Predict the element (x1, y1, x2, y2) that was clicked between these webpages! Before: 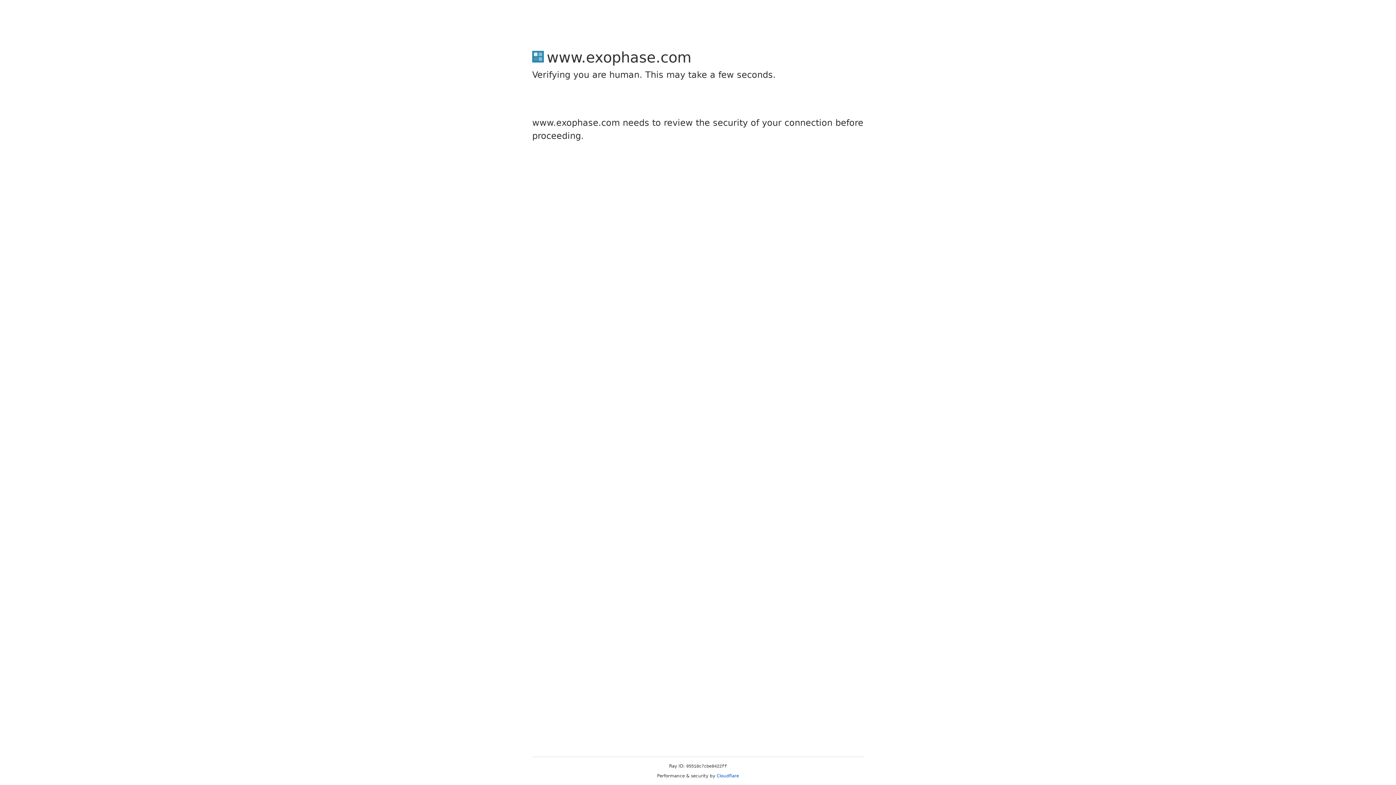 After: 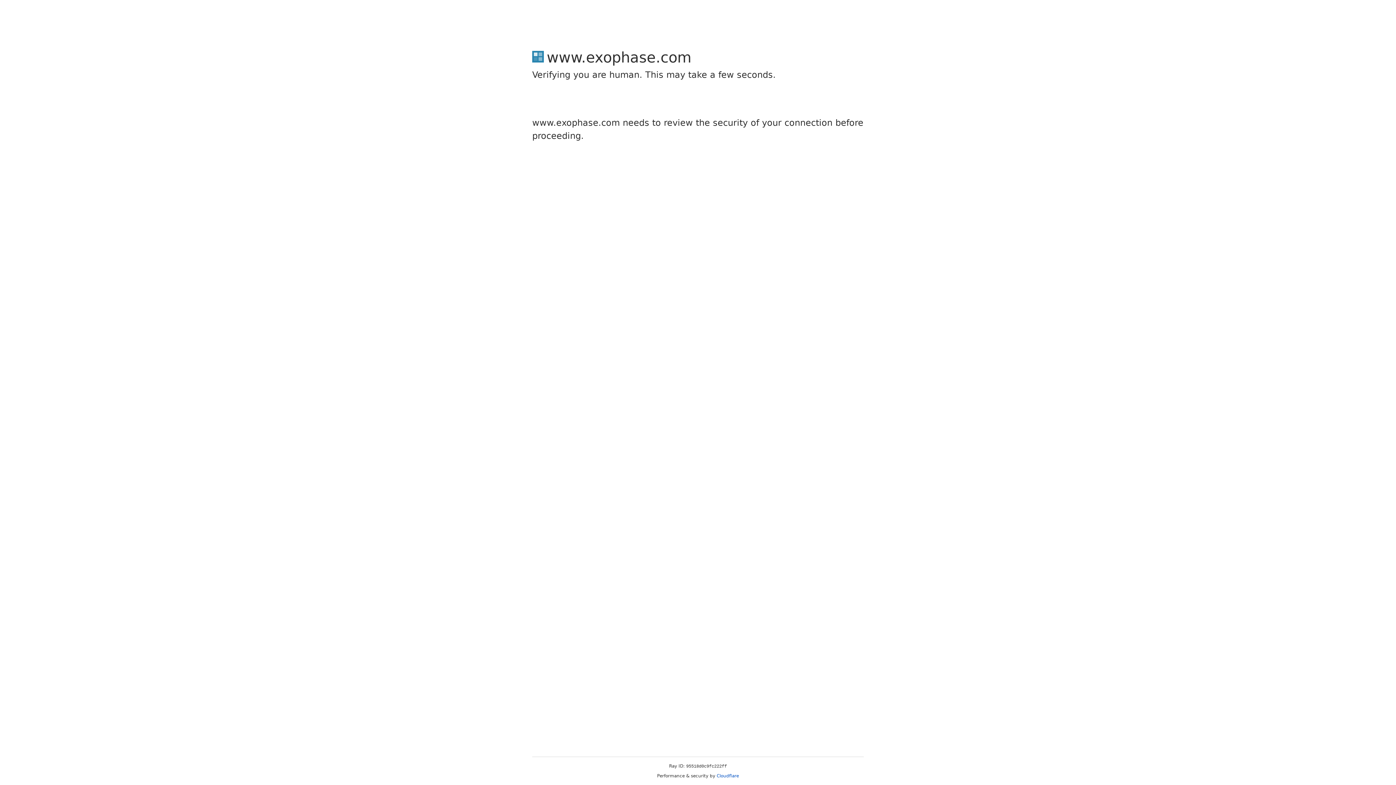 Action: bbox: (716, 773, 739, 778) label: Cloudflare